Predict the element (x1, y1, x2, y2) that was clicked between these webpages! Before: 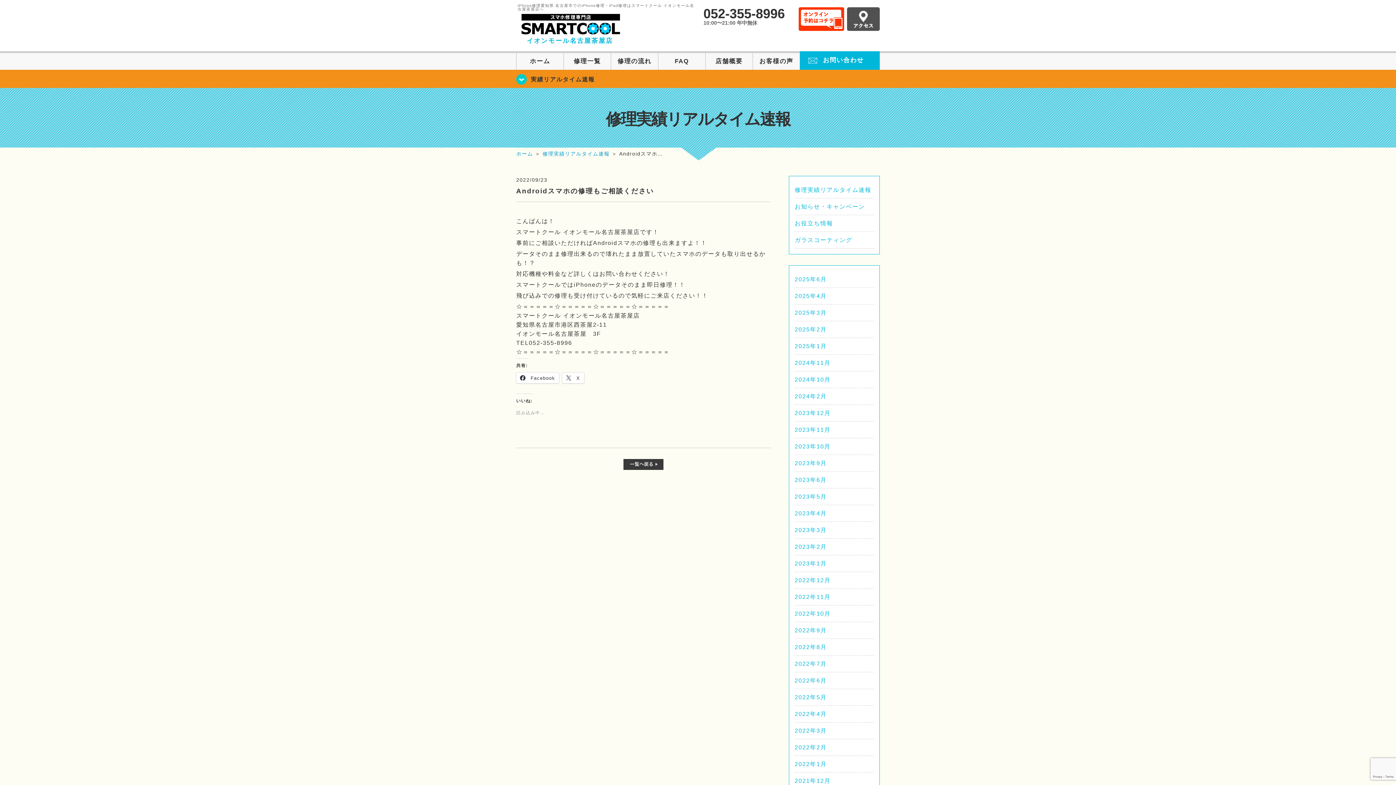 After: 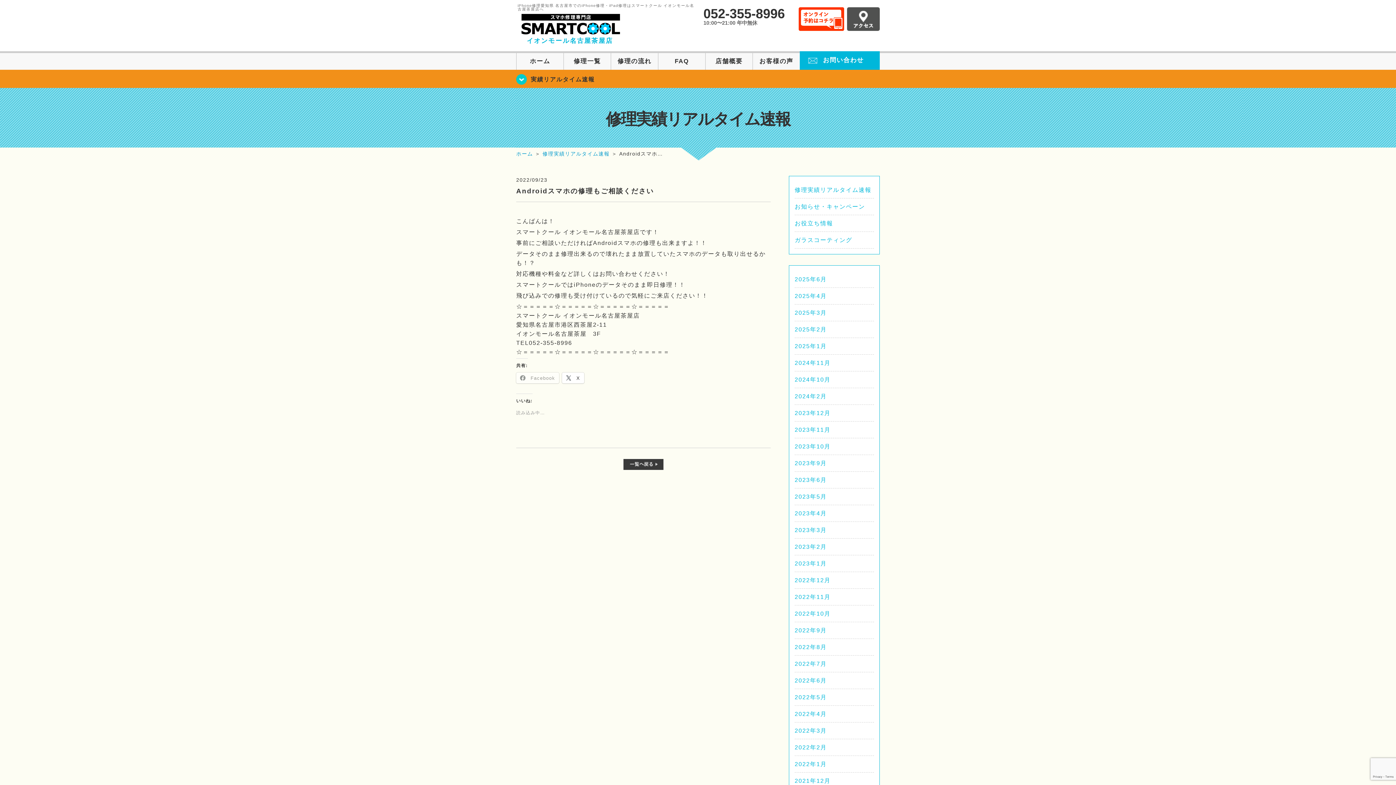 Action: label:  Facebook bbox: (516, 372, 559, 383)